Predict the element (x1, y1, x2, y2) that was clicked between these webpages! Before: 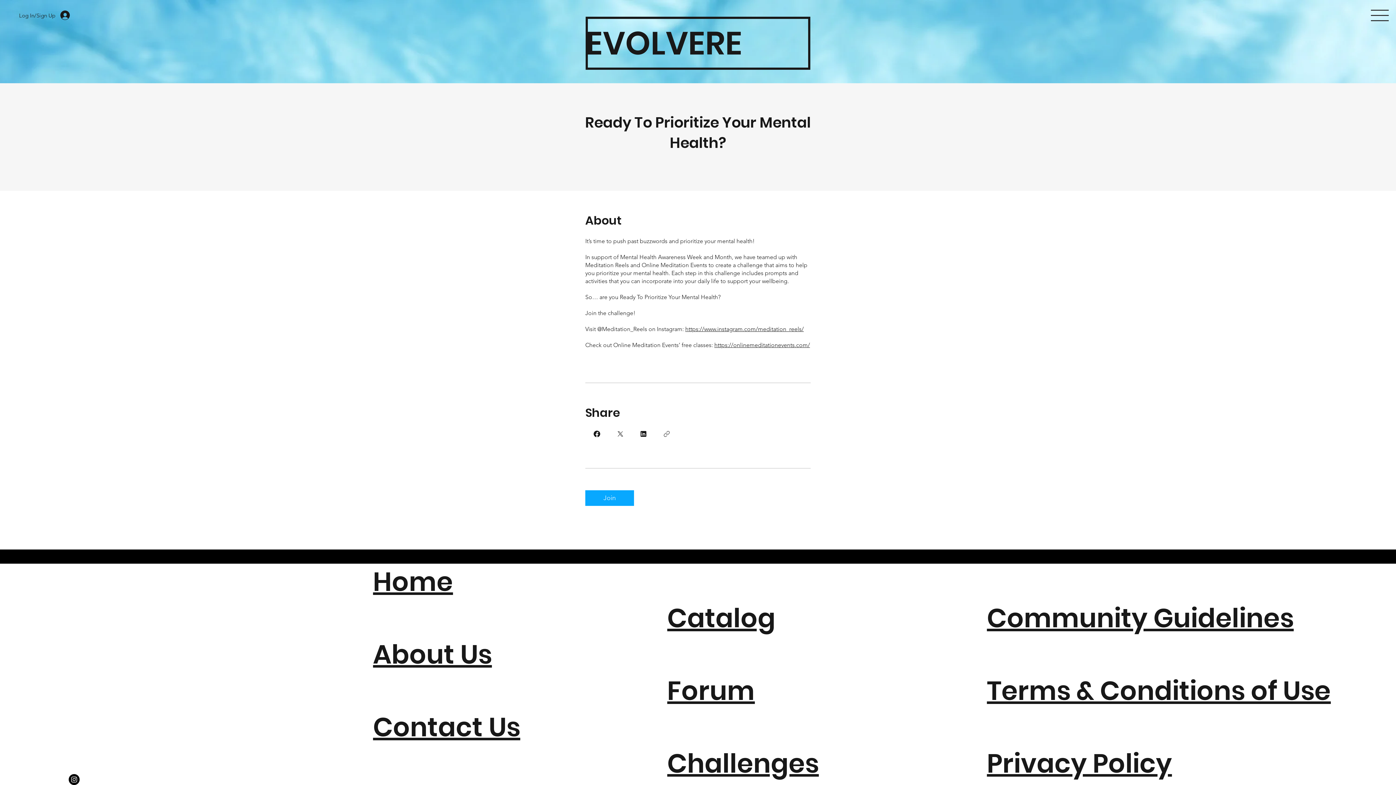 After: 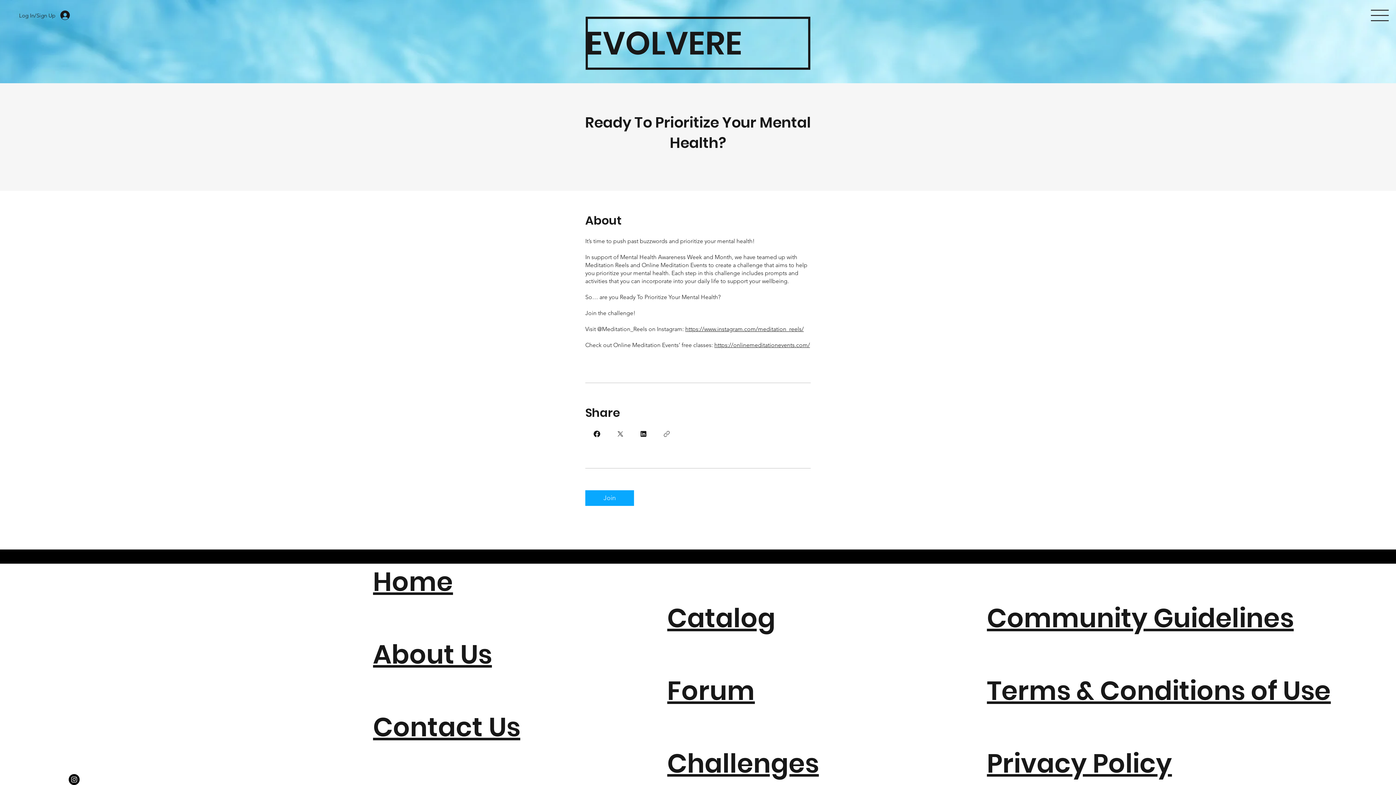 Action: bbox: (1371, 6, 1389, 24)